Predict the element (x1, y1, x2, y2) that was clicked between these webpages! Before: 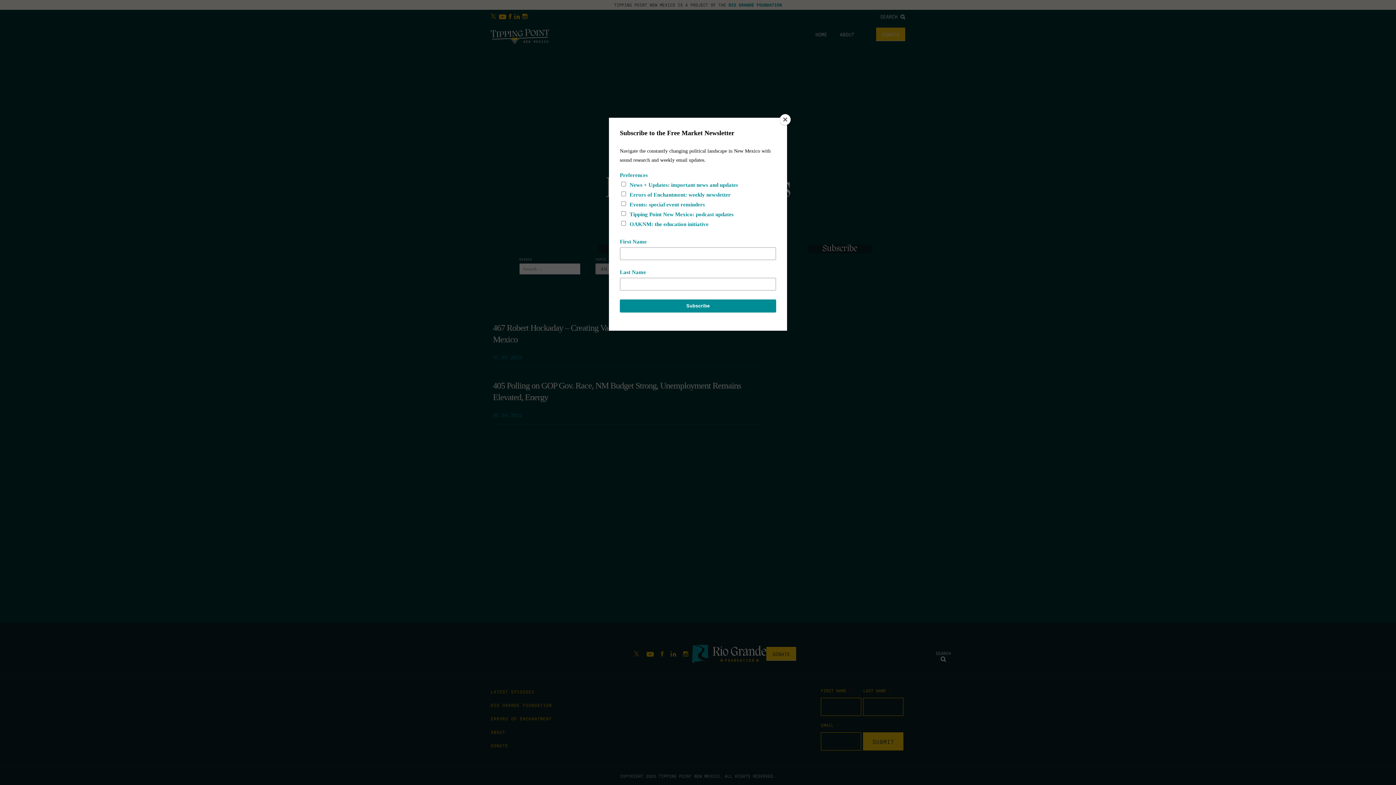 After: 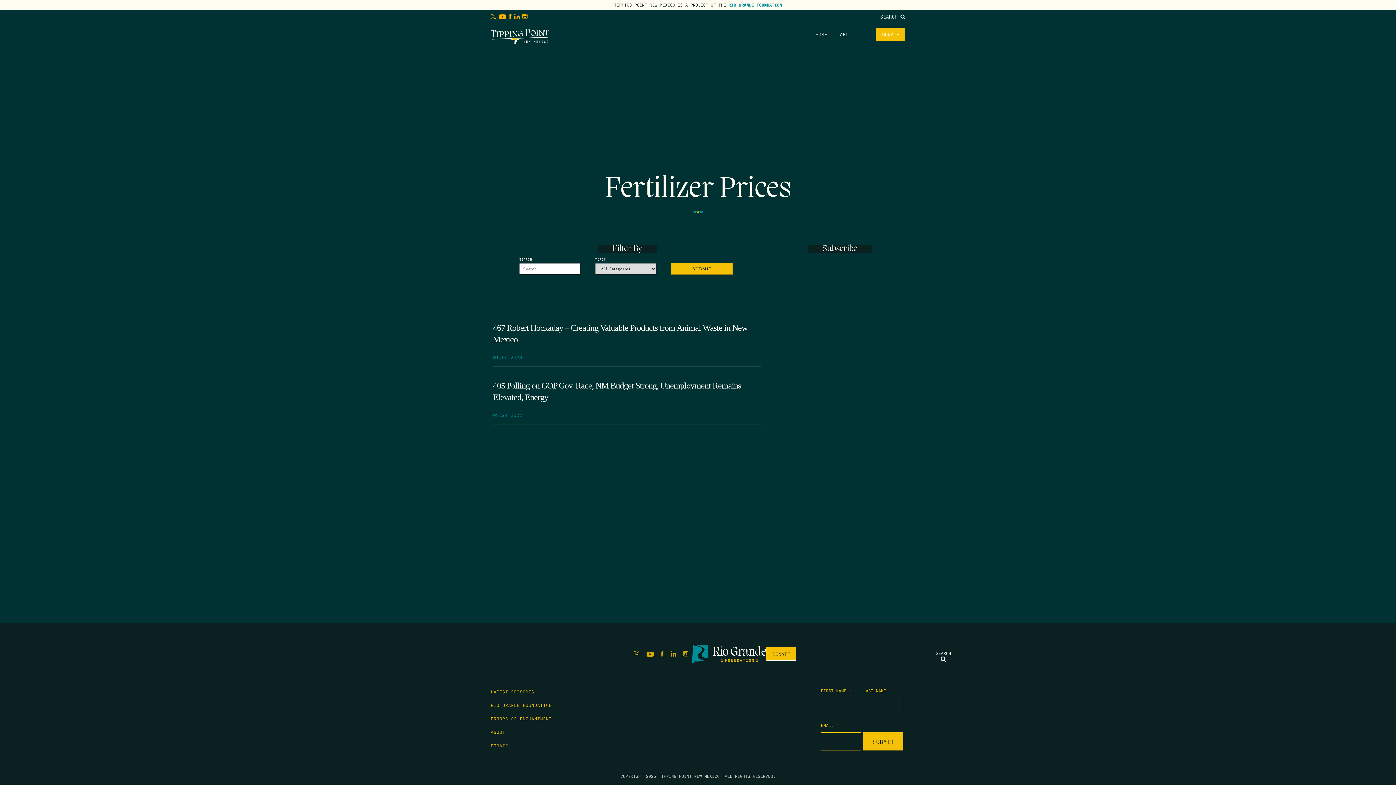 Action: bbox: (780, 114, 790, 125) label: Close